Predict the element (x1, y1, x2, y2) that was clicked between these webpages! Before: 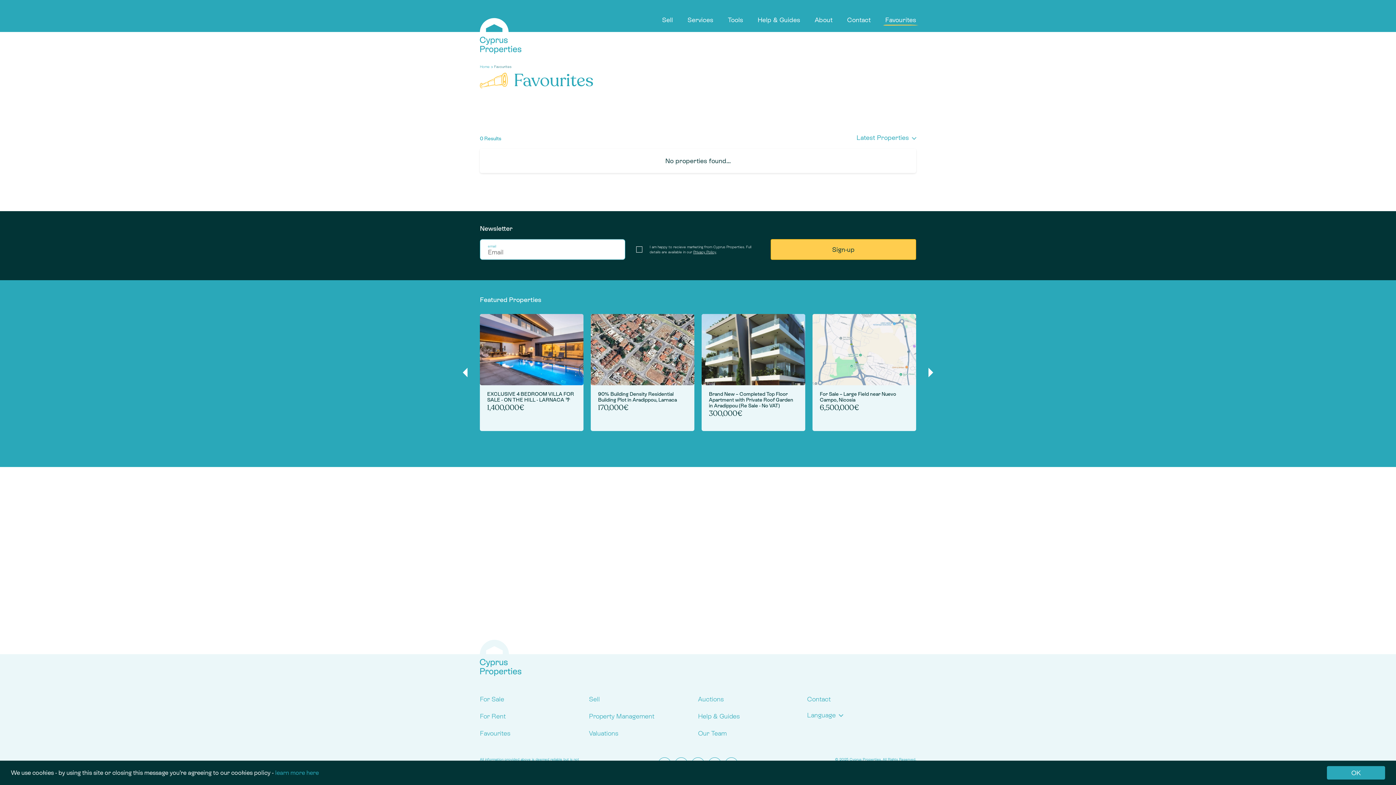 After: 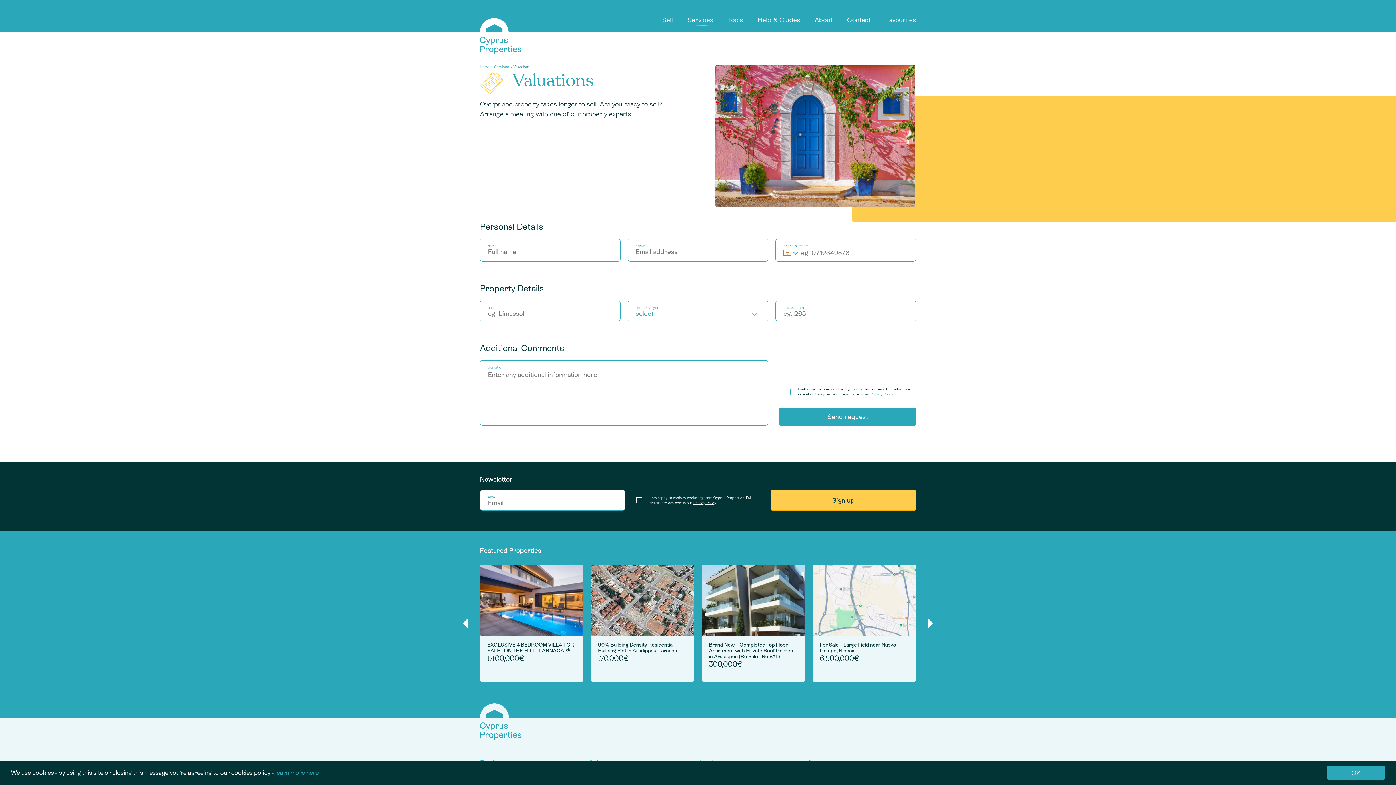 Action: bbox: (589, 729, 618, 737) label: Valuations